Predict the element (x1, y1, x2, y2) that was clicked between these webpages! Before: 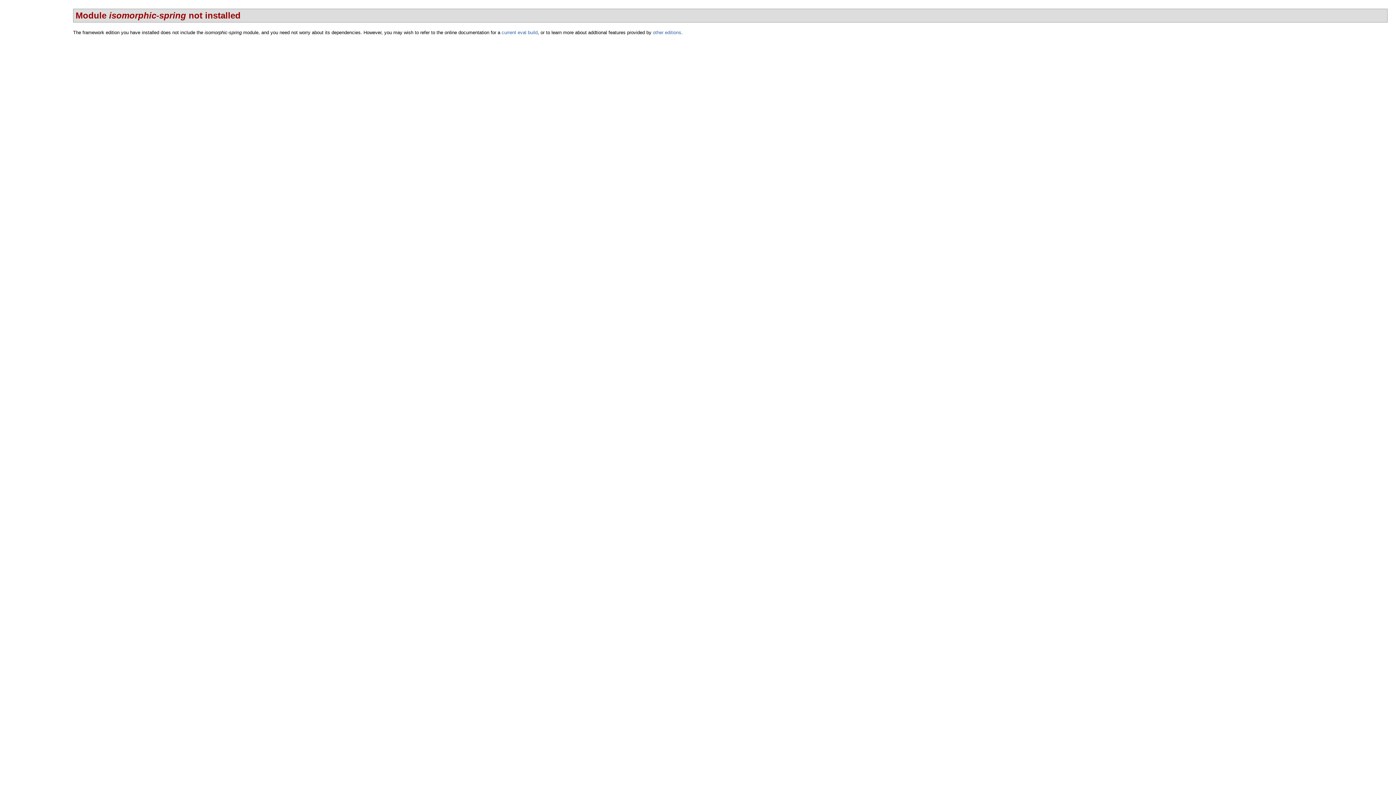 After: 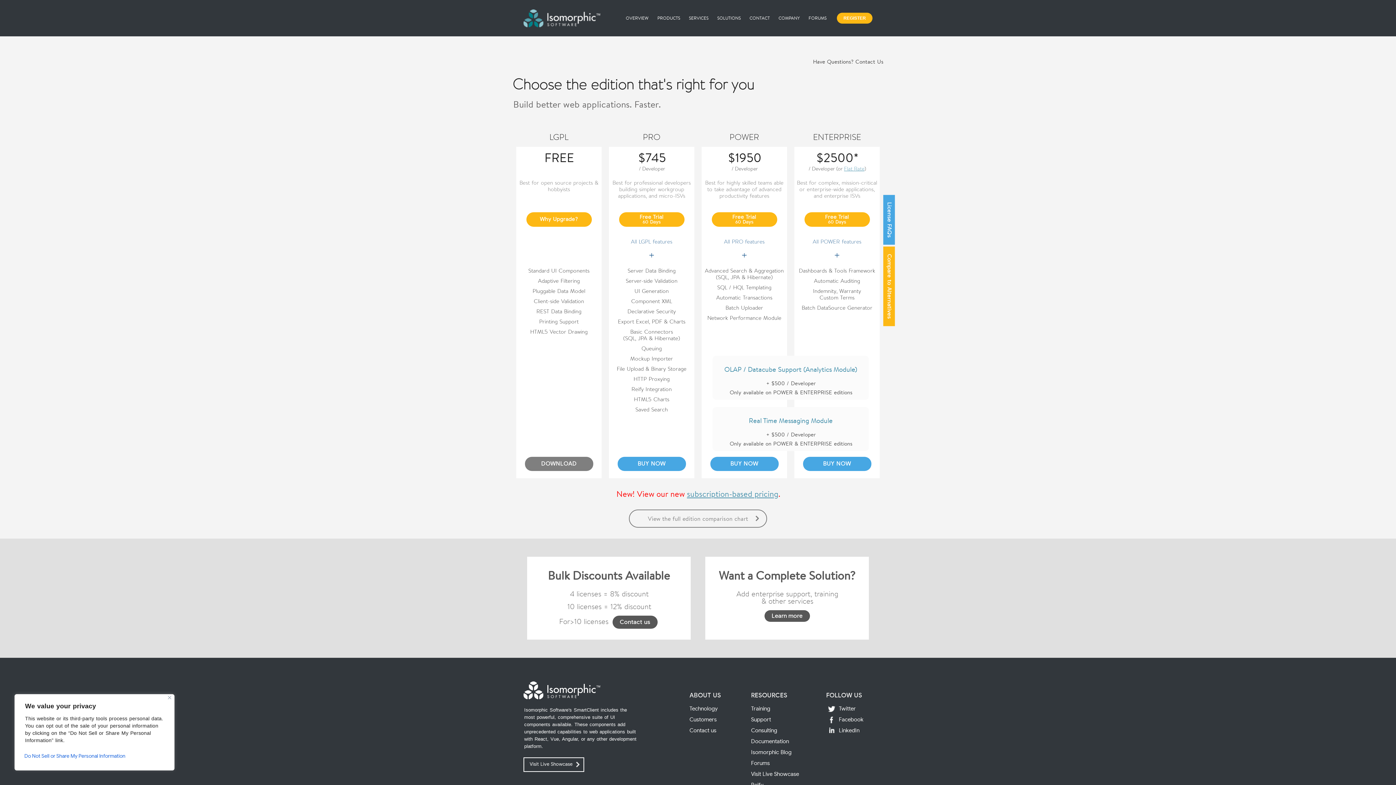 Action: bbox: (653, 29, 681, 35) label: other editions